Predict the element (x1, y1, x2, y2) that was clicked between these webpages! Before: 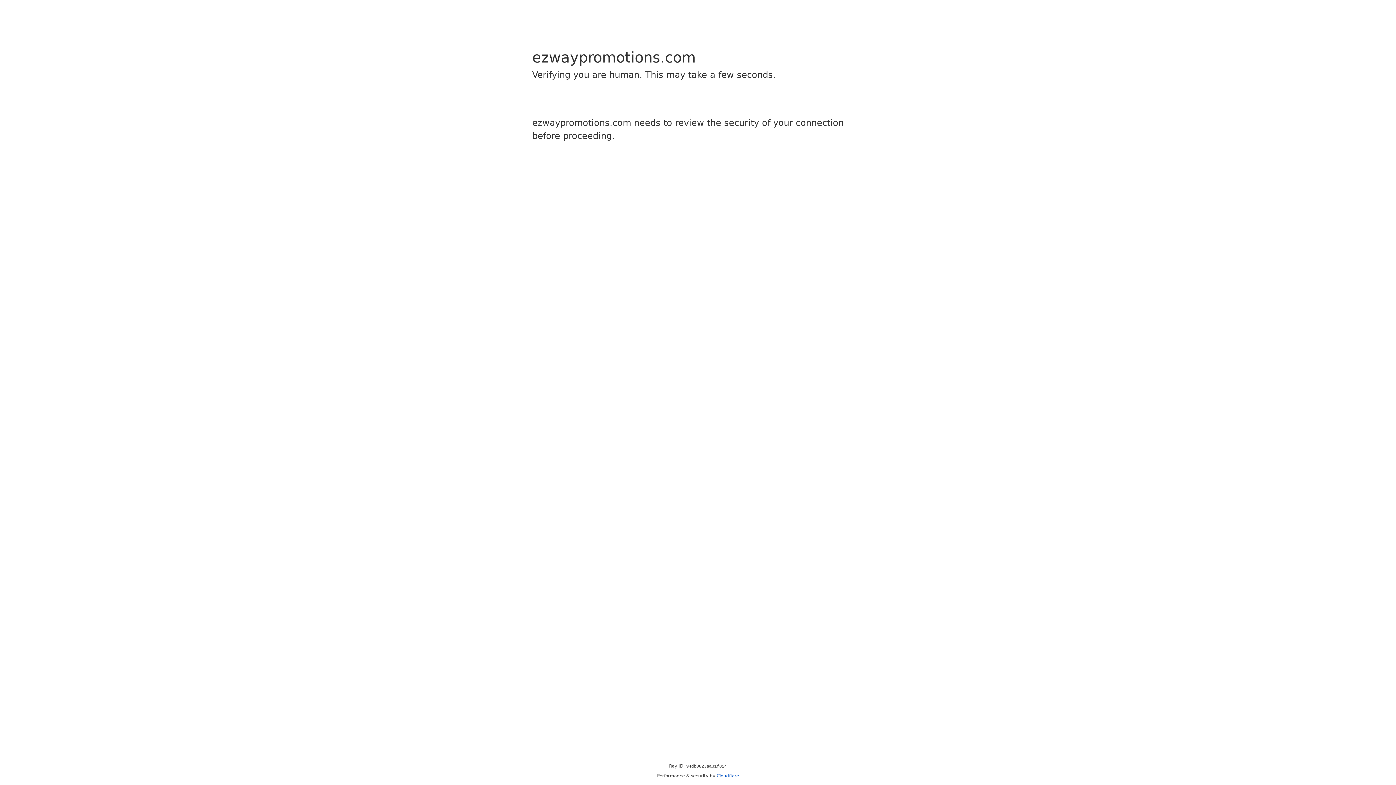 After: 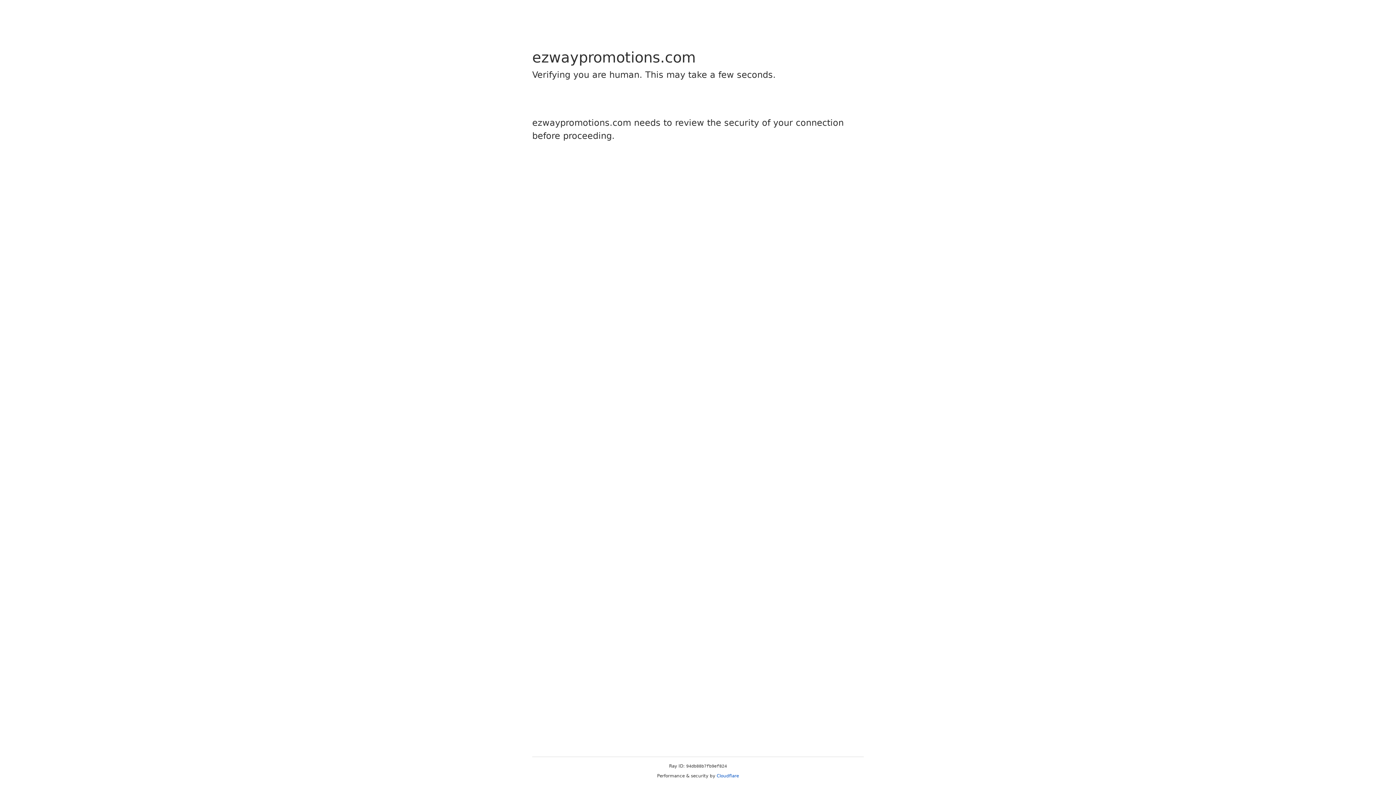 Action: bbox: (716, 773, 739, 778) label: Cloudflare